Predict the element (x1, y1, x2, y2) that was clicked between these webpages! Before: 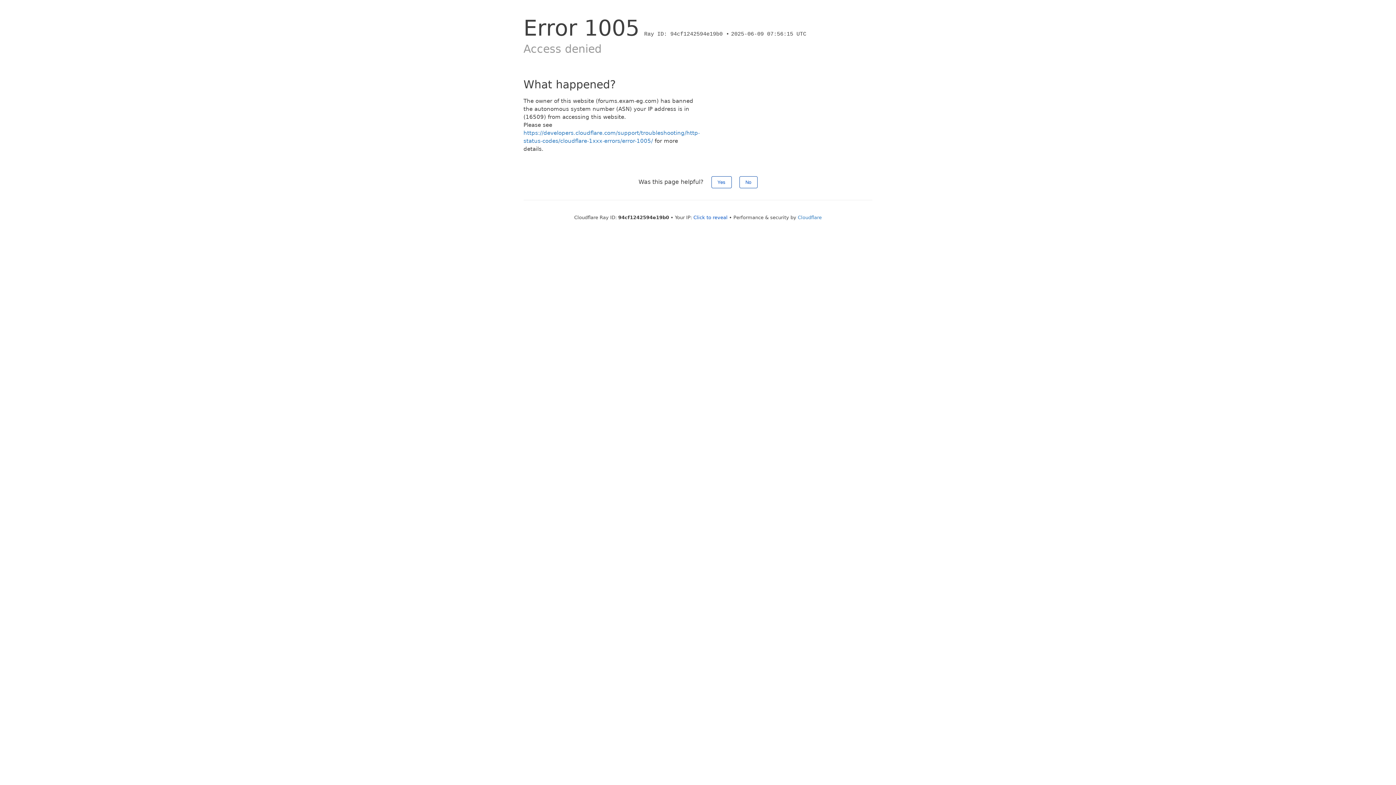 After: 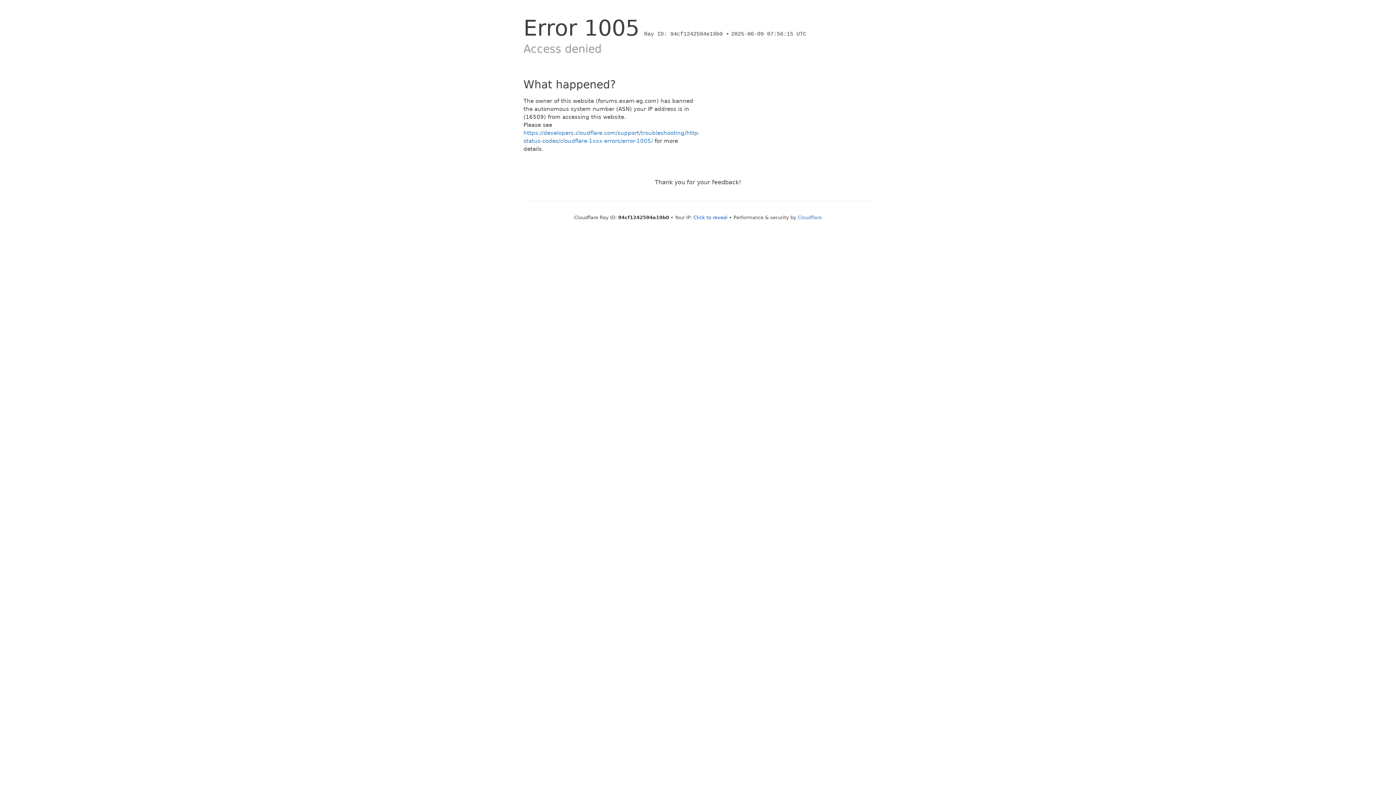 Action: label: No bbox: (739, 176, 757, 188)